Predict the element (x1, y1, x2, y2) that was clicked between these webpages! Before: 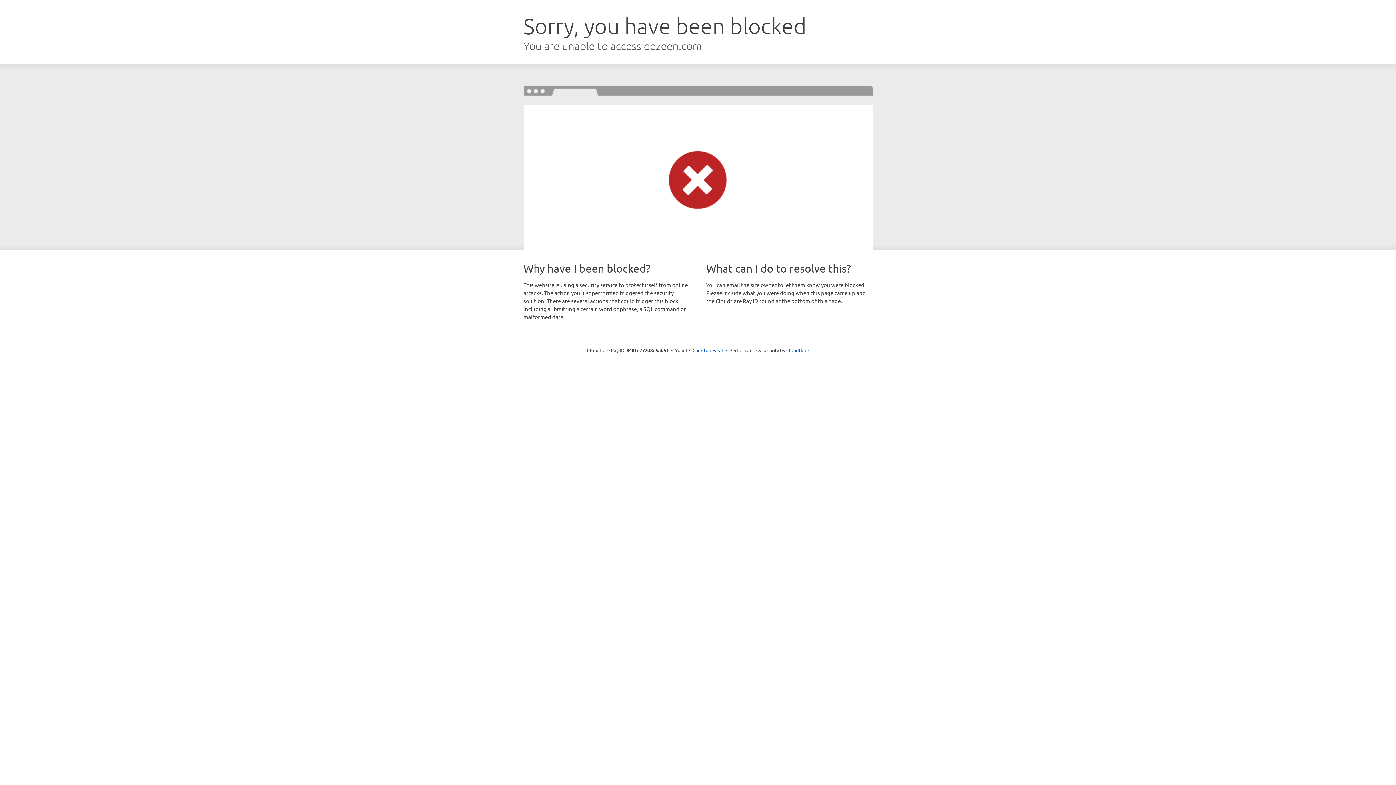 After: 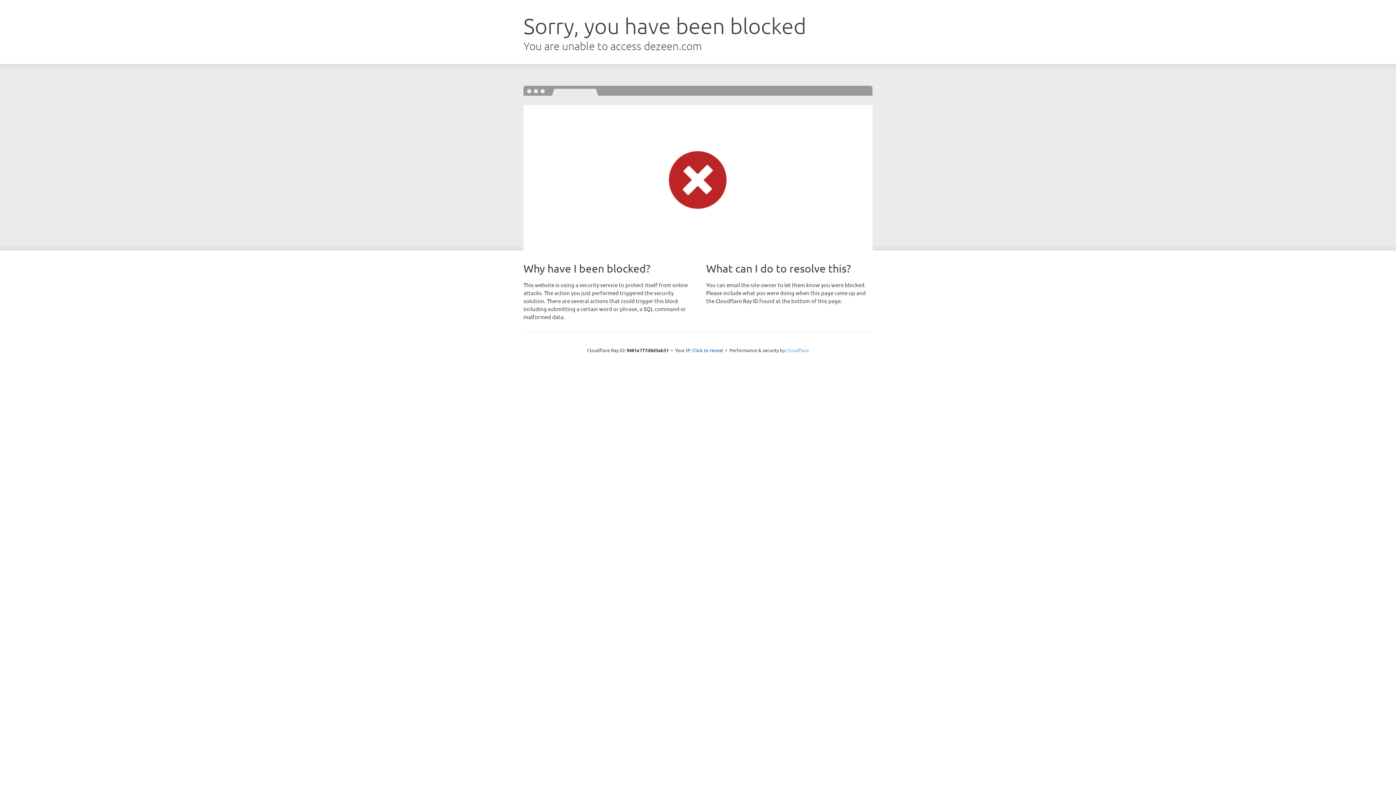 Action: bbox: (786, 347, 809, 353) label: Cloudflare